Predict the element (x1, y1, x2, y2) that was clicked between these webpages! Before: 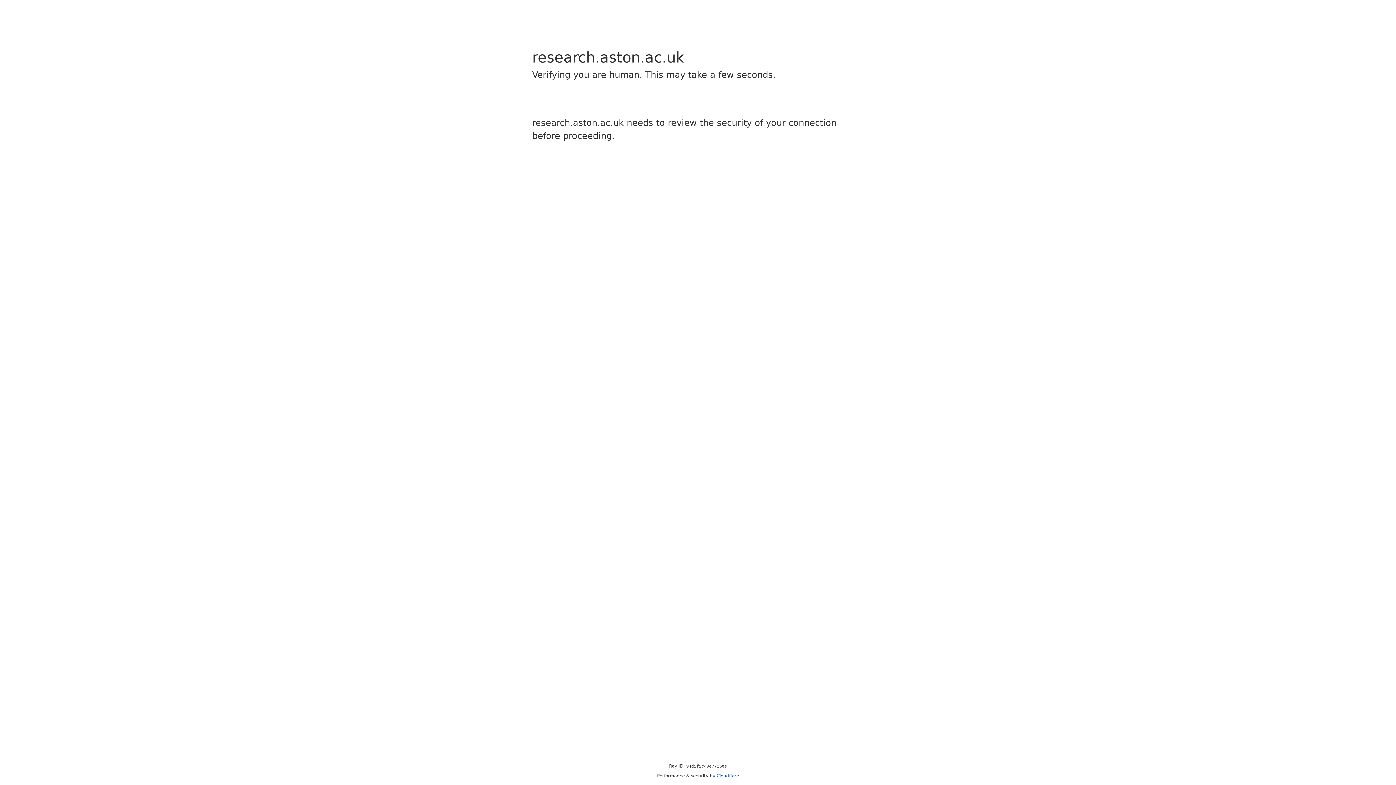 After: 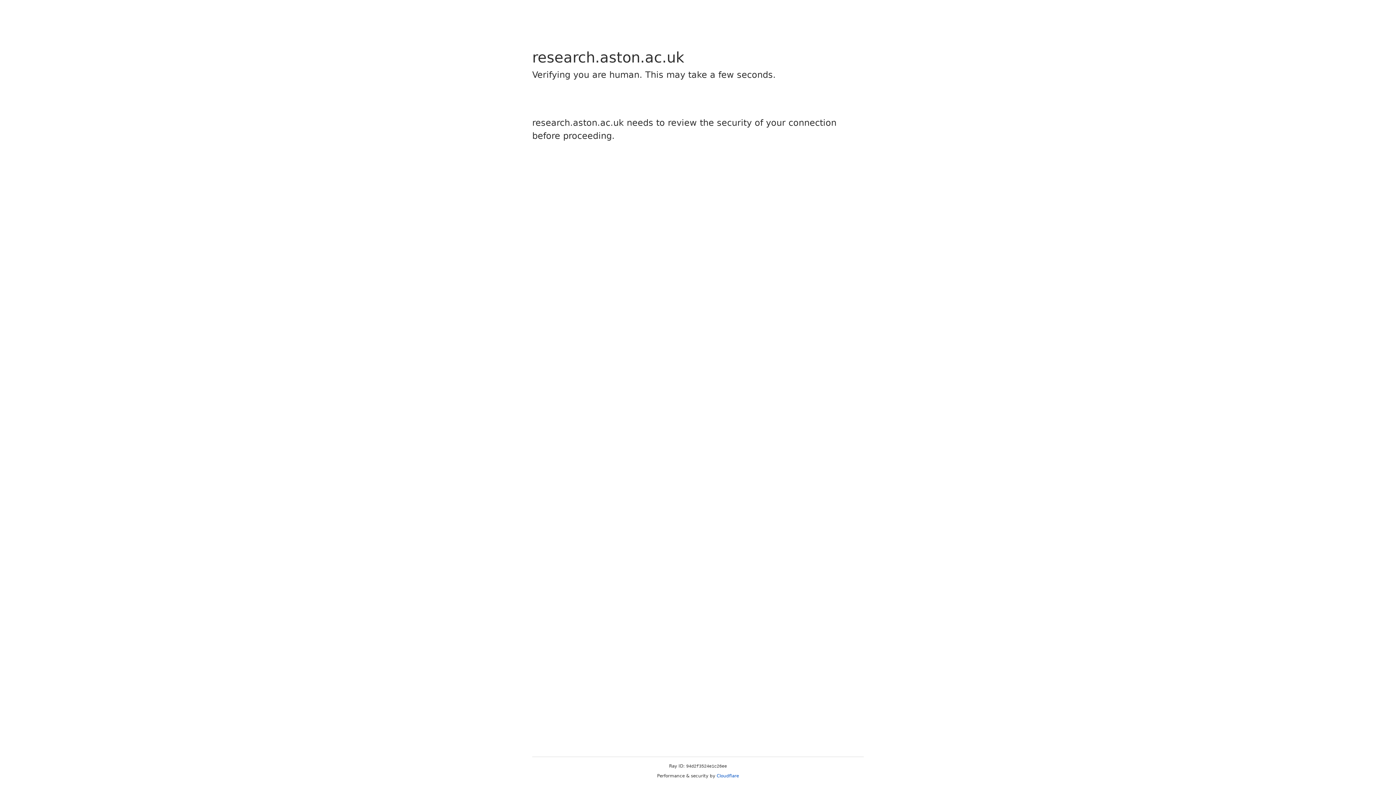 Action: label: Cloudflare bbox: (716, 773, 739, 778)